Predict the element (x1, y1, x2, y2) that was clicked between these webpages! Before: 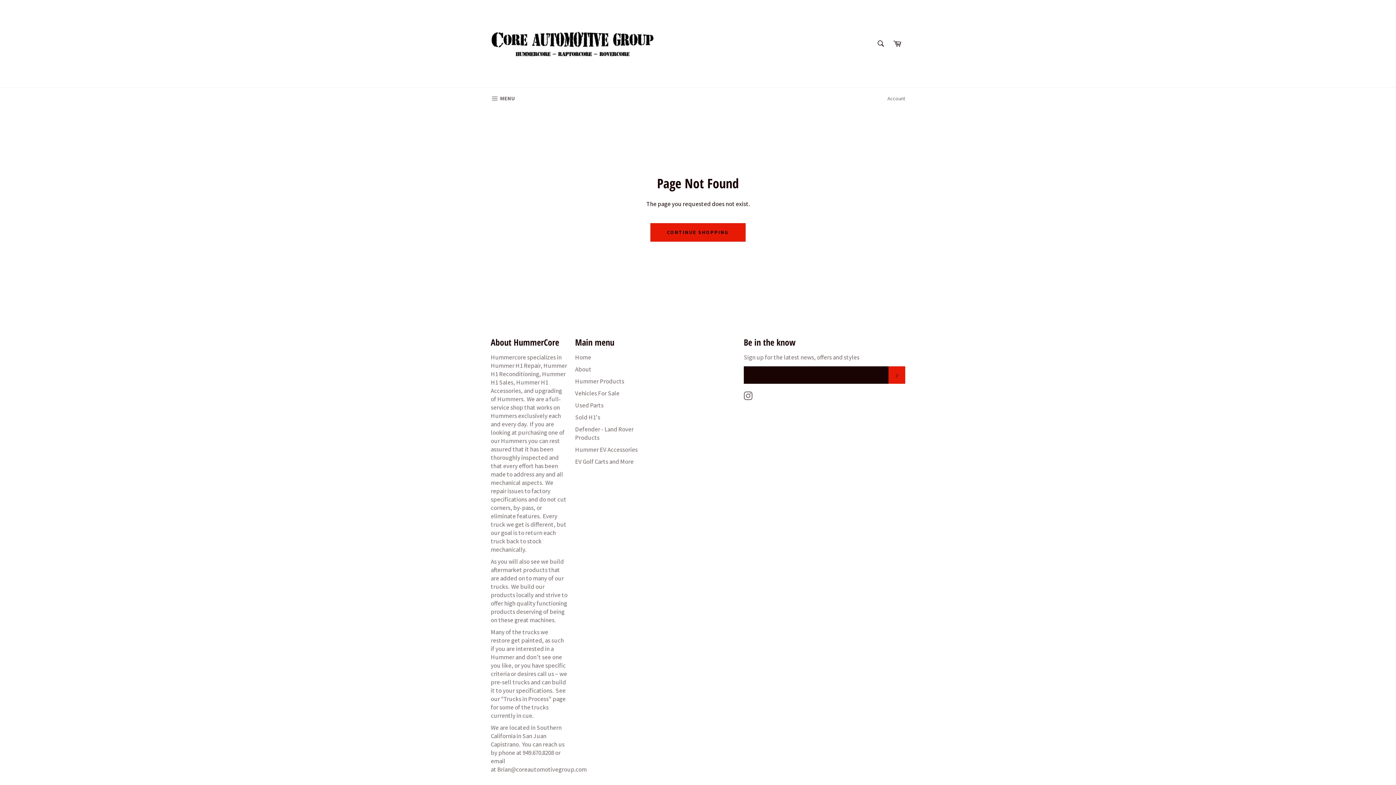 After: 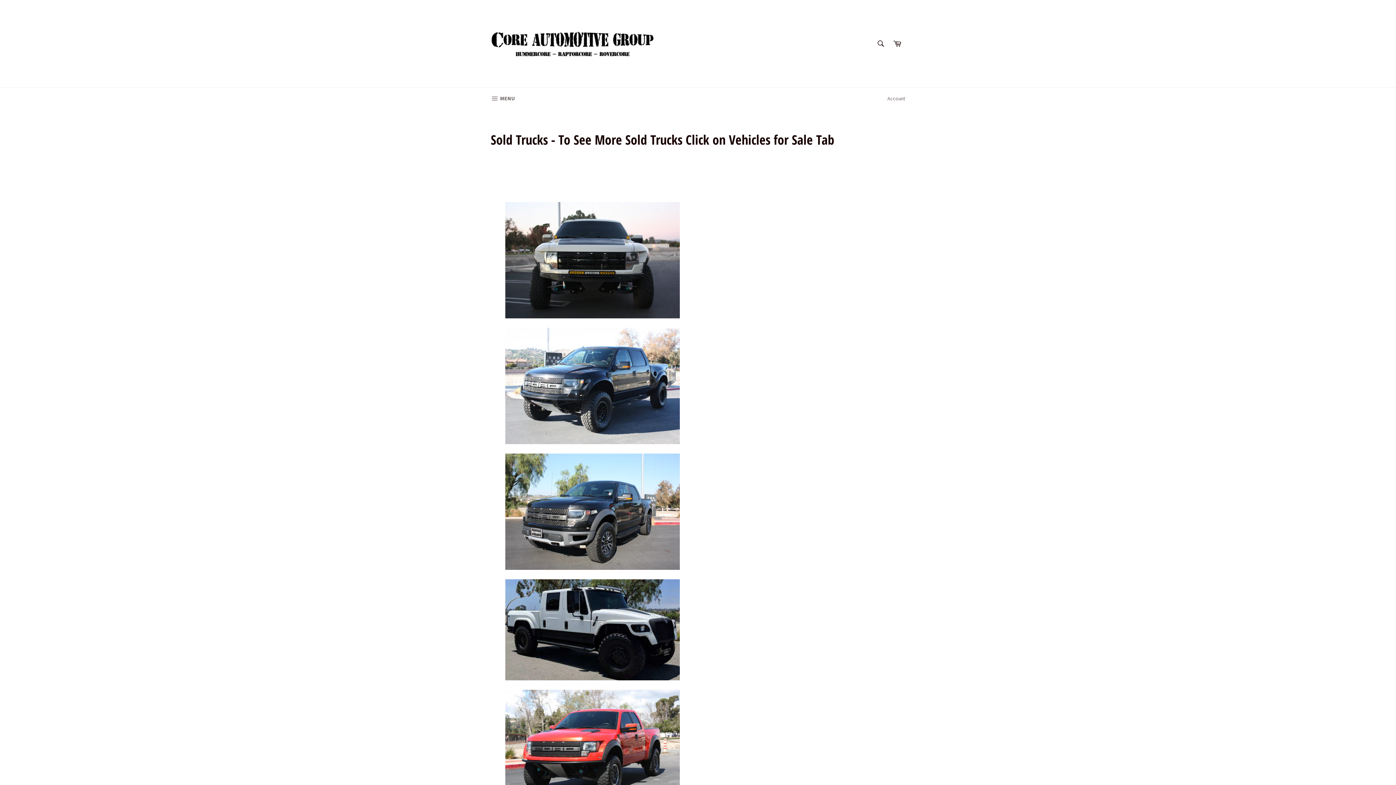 Action: bbox: (575, 413, 600, 421) label: Sold H1's